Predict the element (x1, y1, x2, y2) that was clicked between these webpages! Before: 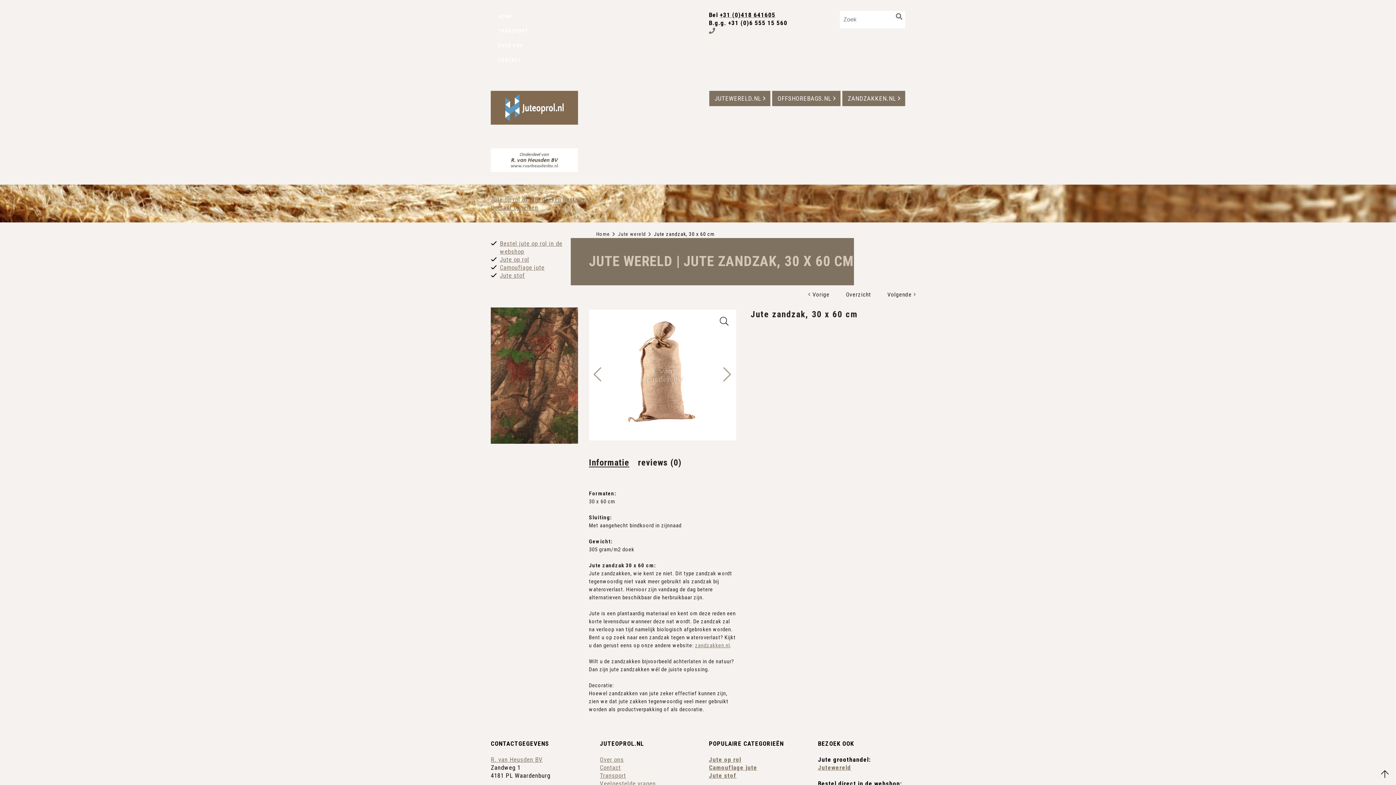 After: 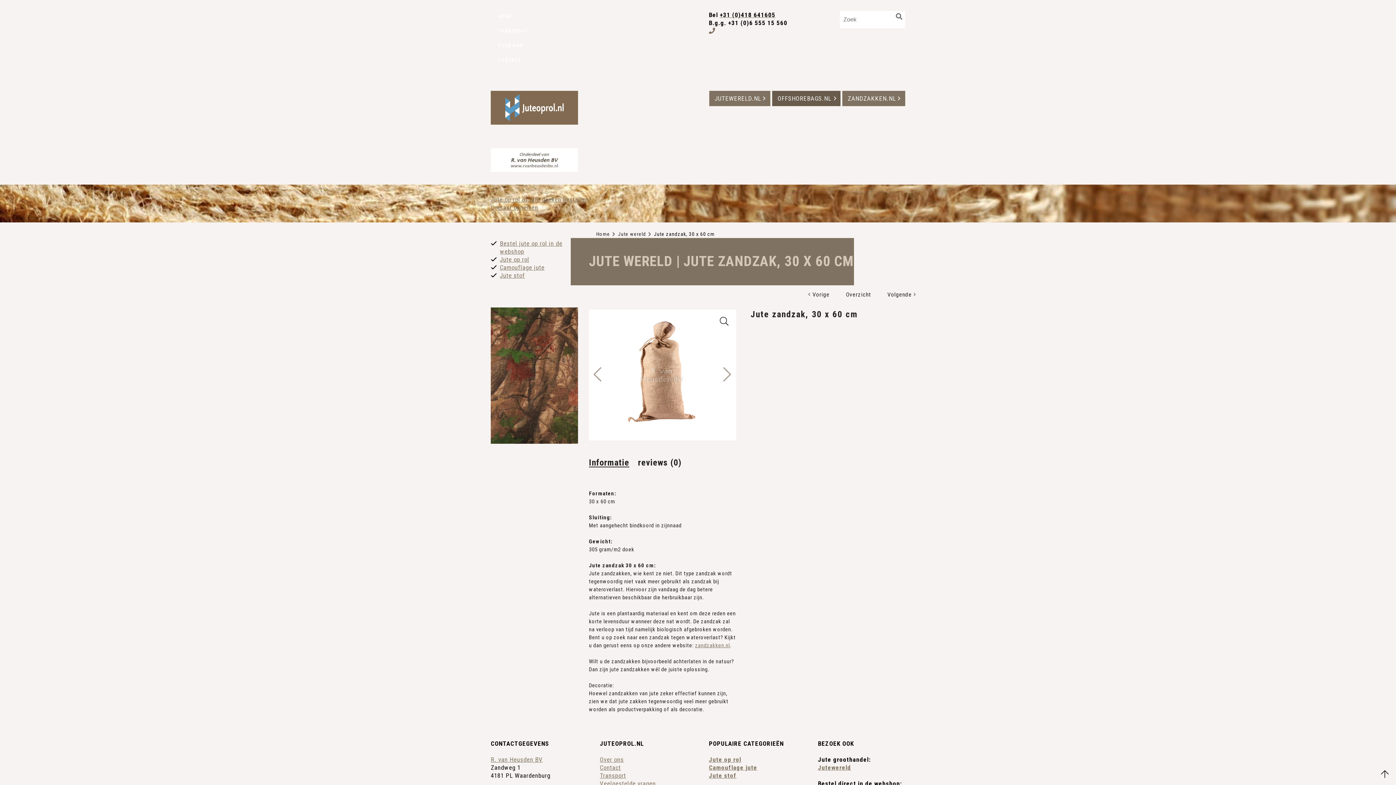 Action: bbox: (772, 90, 840, 106) label: OFFSHOREBAGS.NL